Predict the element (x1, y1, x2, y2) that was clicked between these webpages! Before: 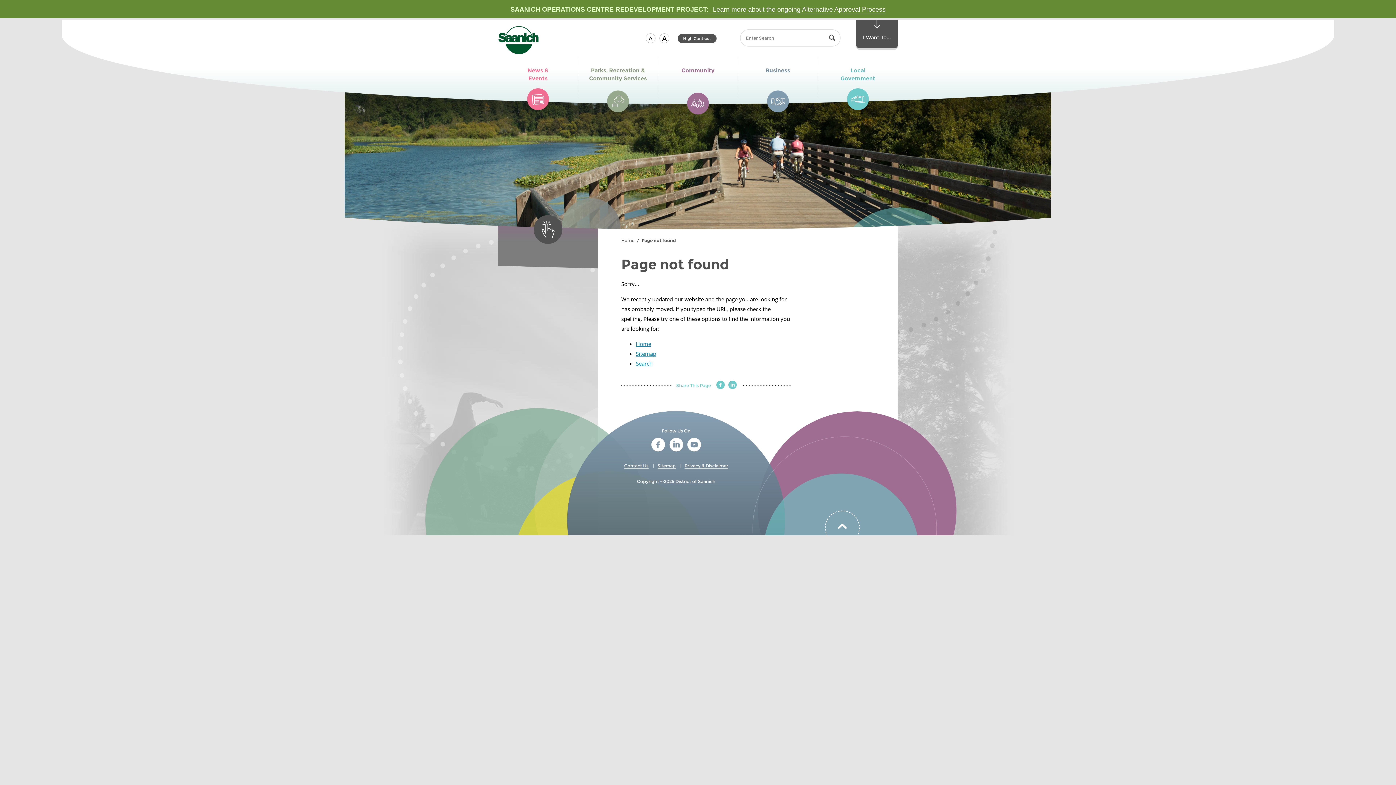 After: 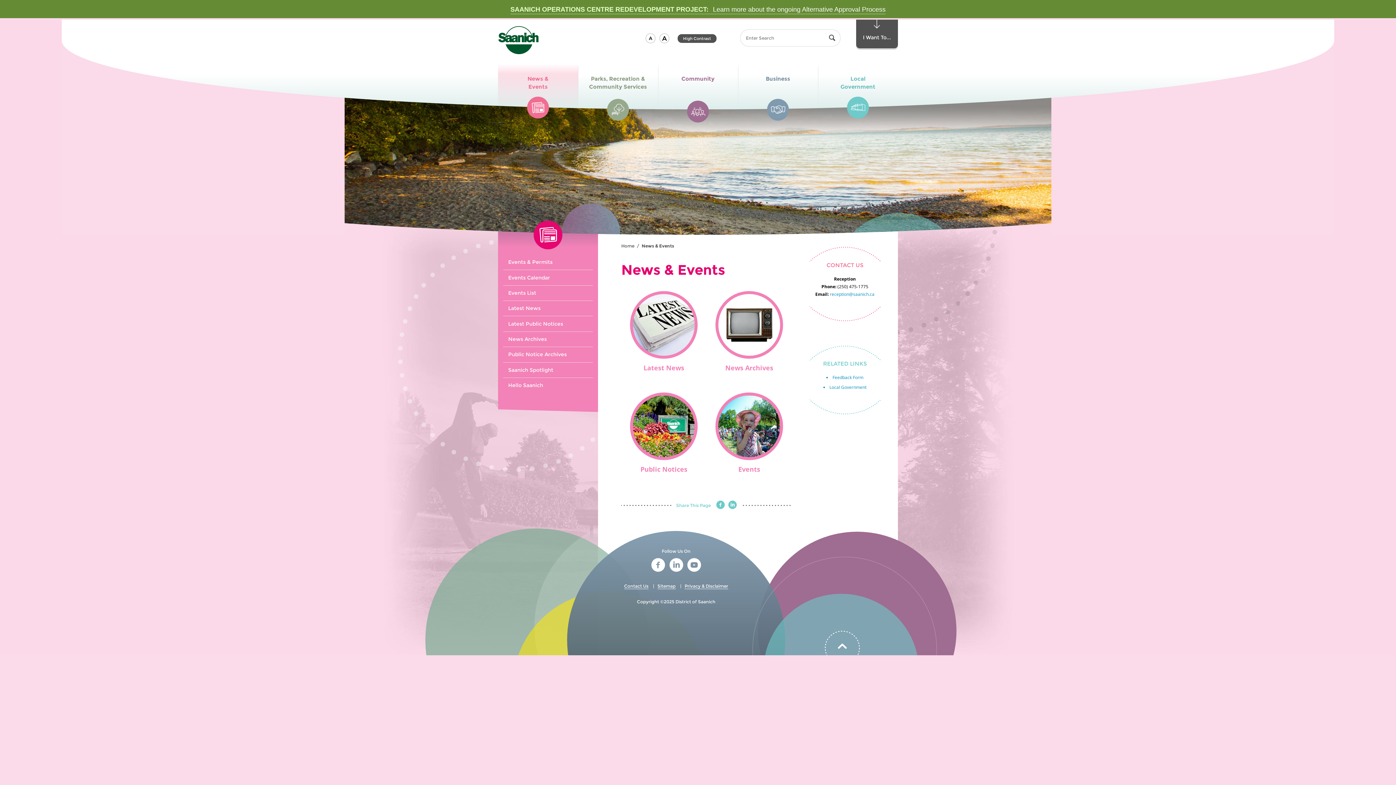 Action: bbox: (498, 55, 578, 104) label: News &
Events